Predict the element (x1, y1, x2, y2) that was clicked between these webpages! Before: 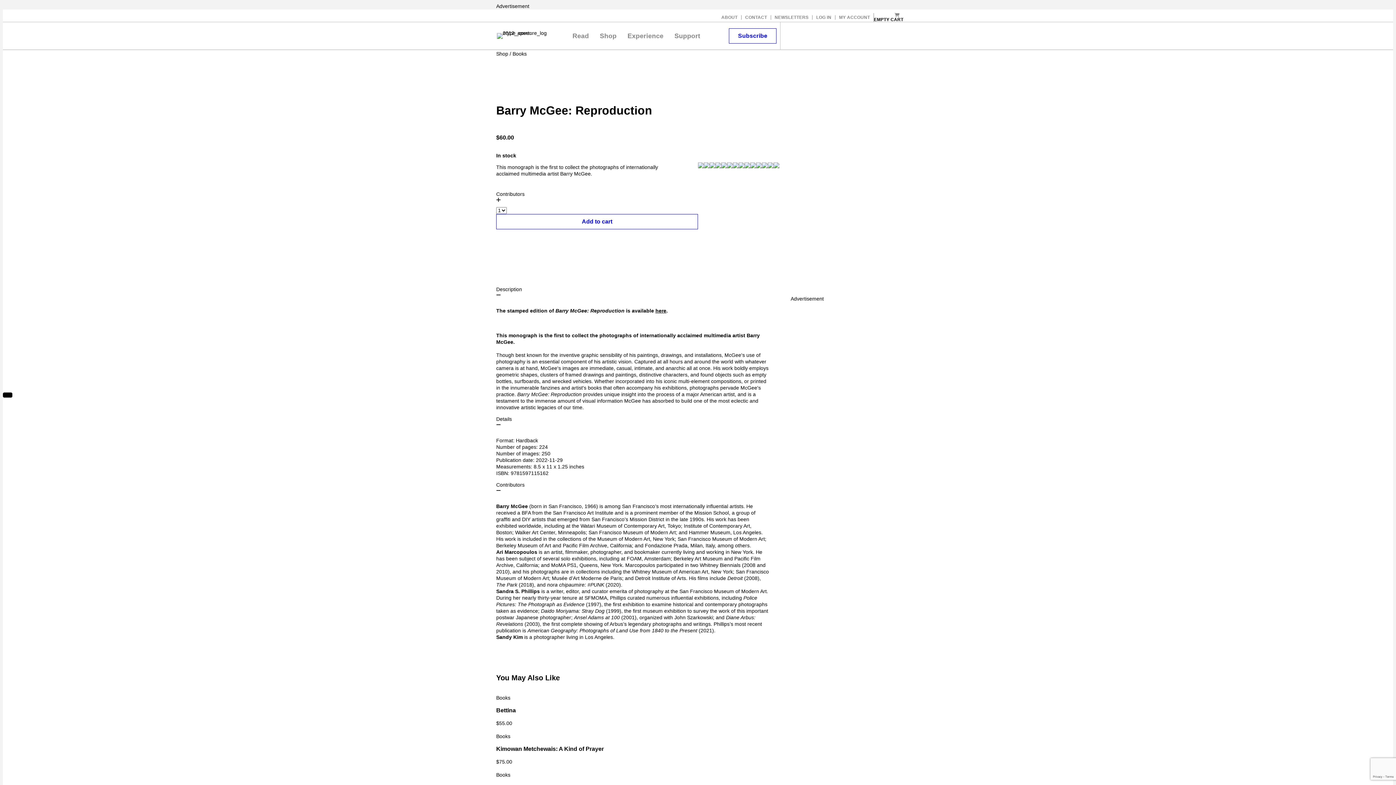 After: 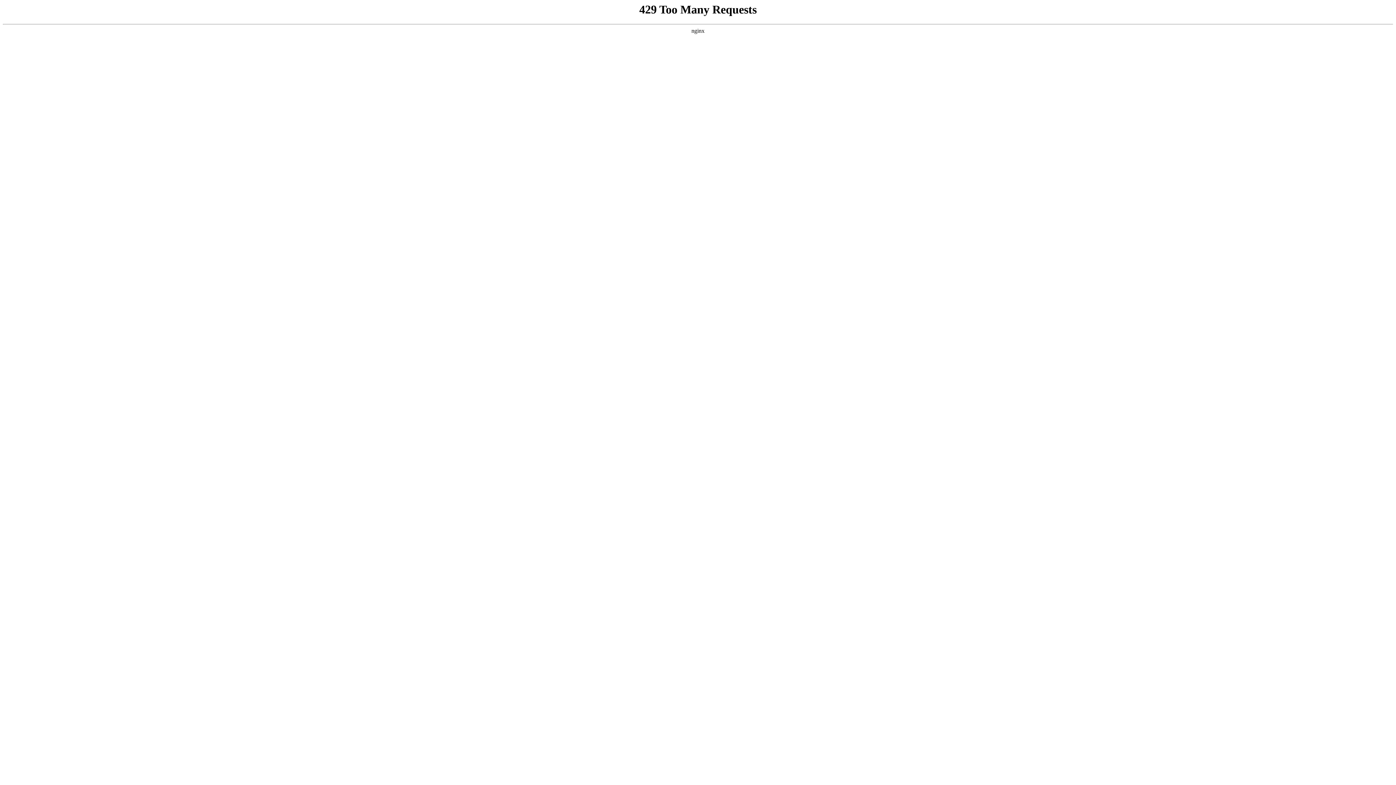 Action: bbox: (512, 50, 526, 56) label: Books